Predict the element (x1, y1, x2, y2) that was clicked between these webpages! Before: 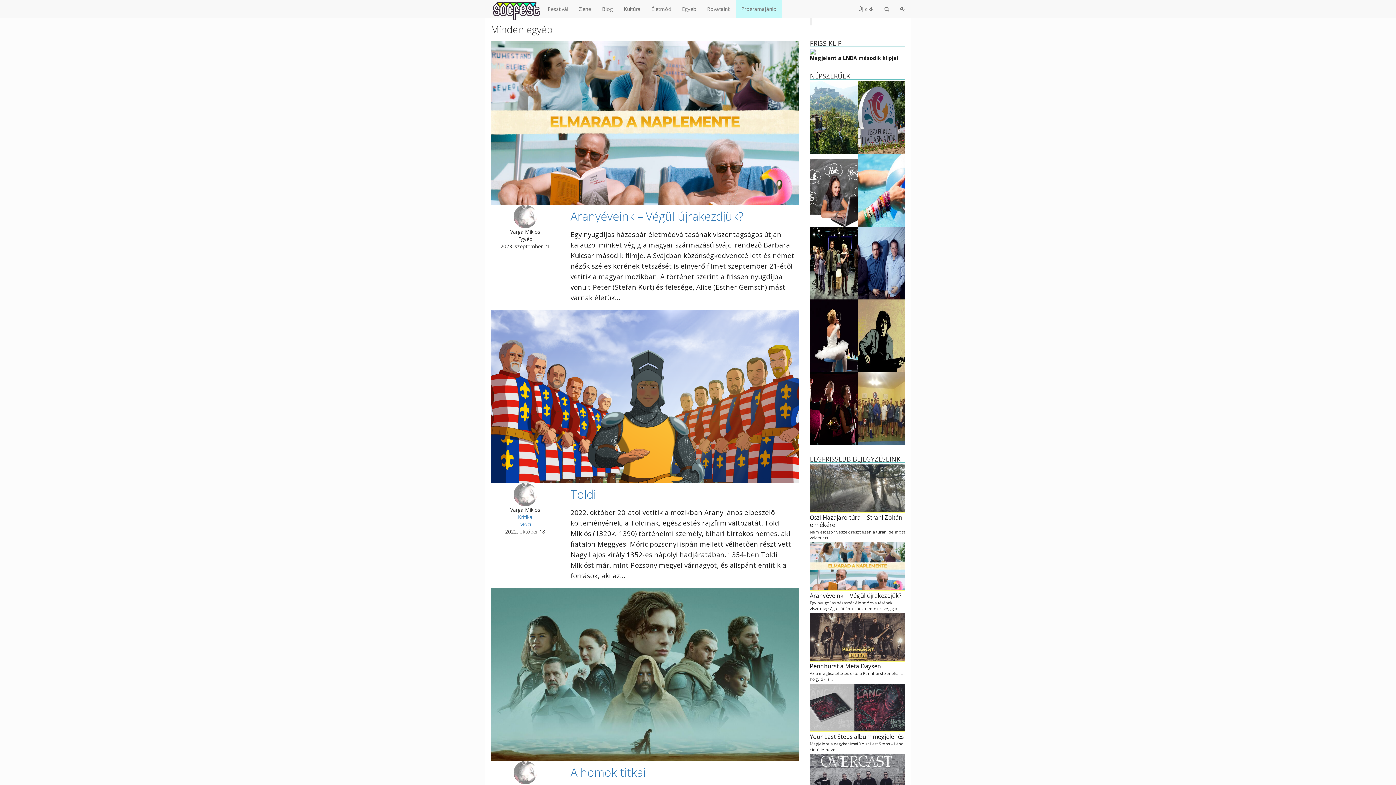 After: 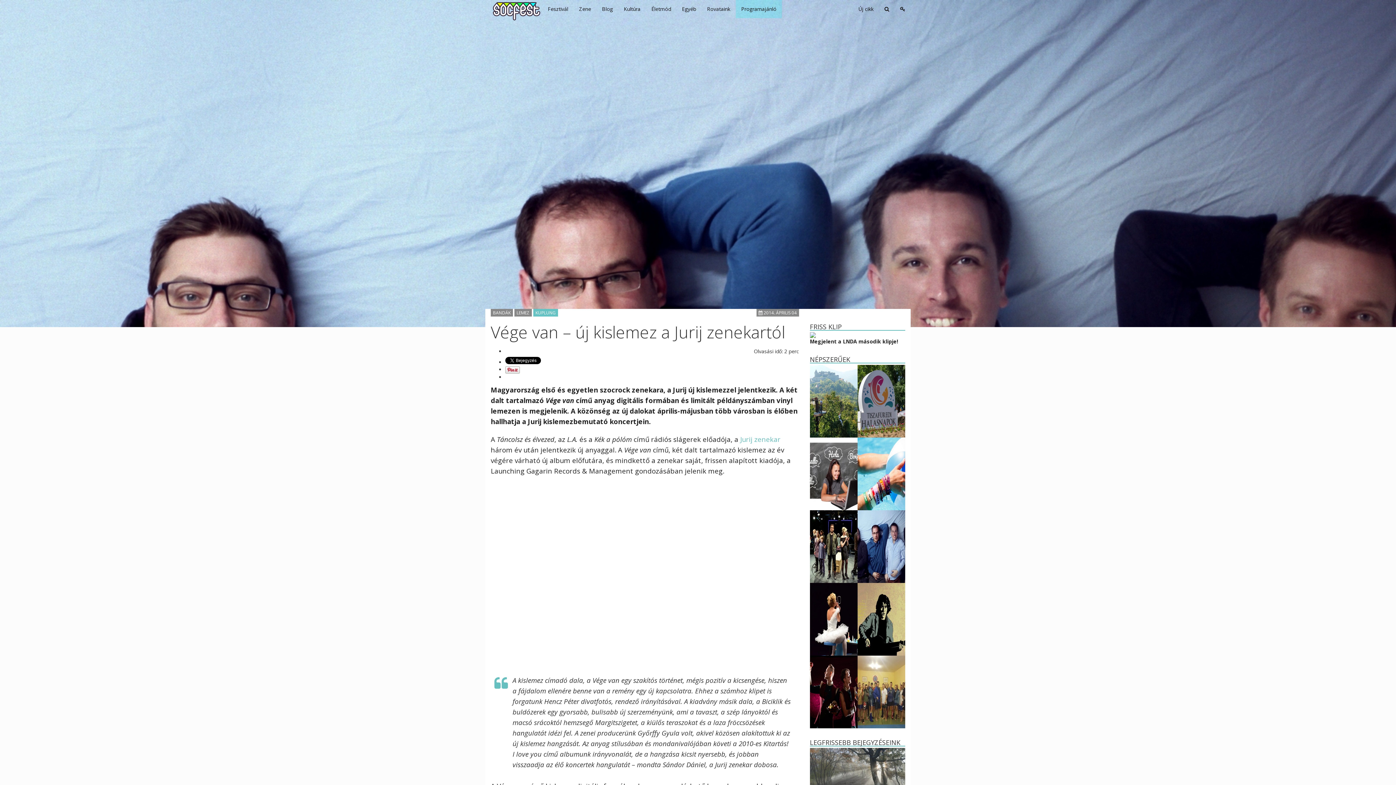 Action: bbox: (857, 259, 905, 266)